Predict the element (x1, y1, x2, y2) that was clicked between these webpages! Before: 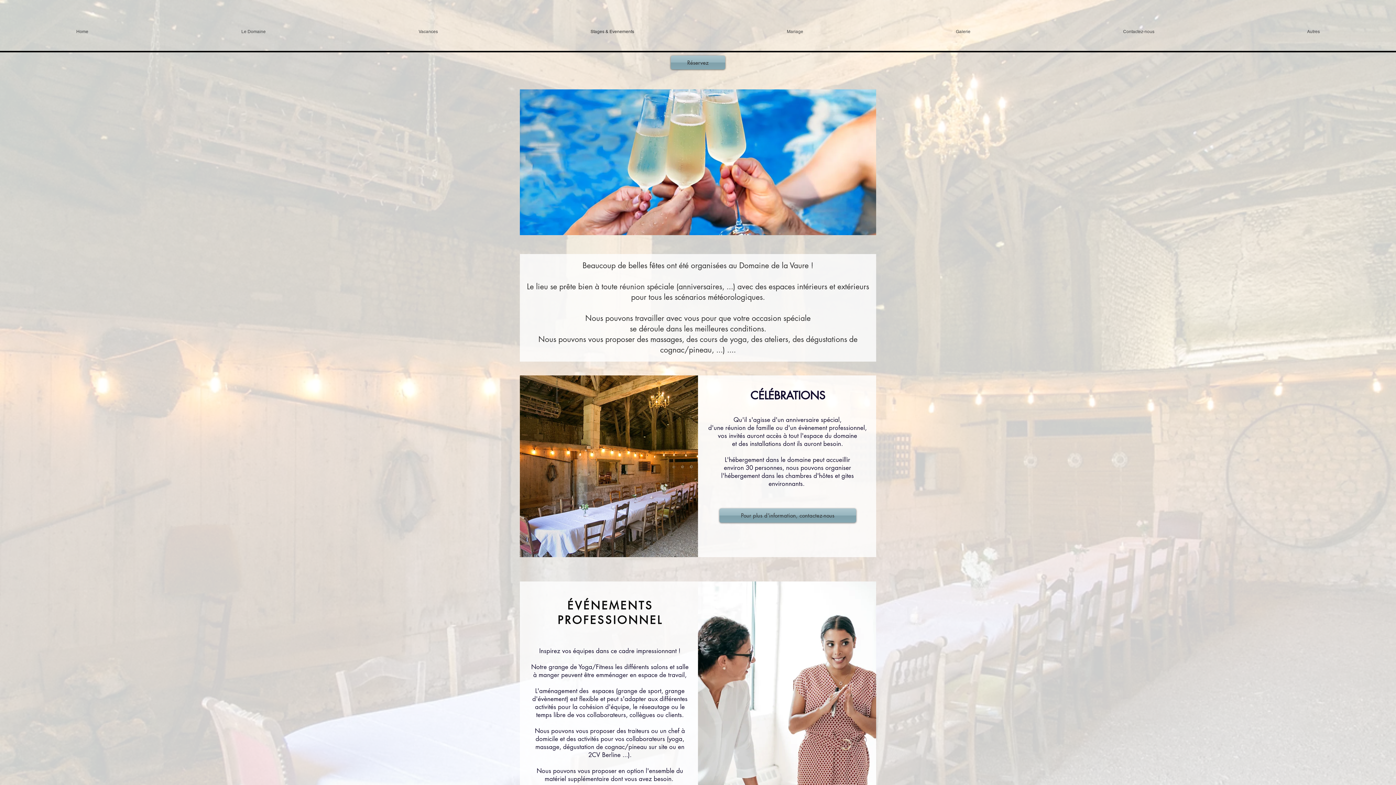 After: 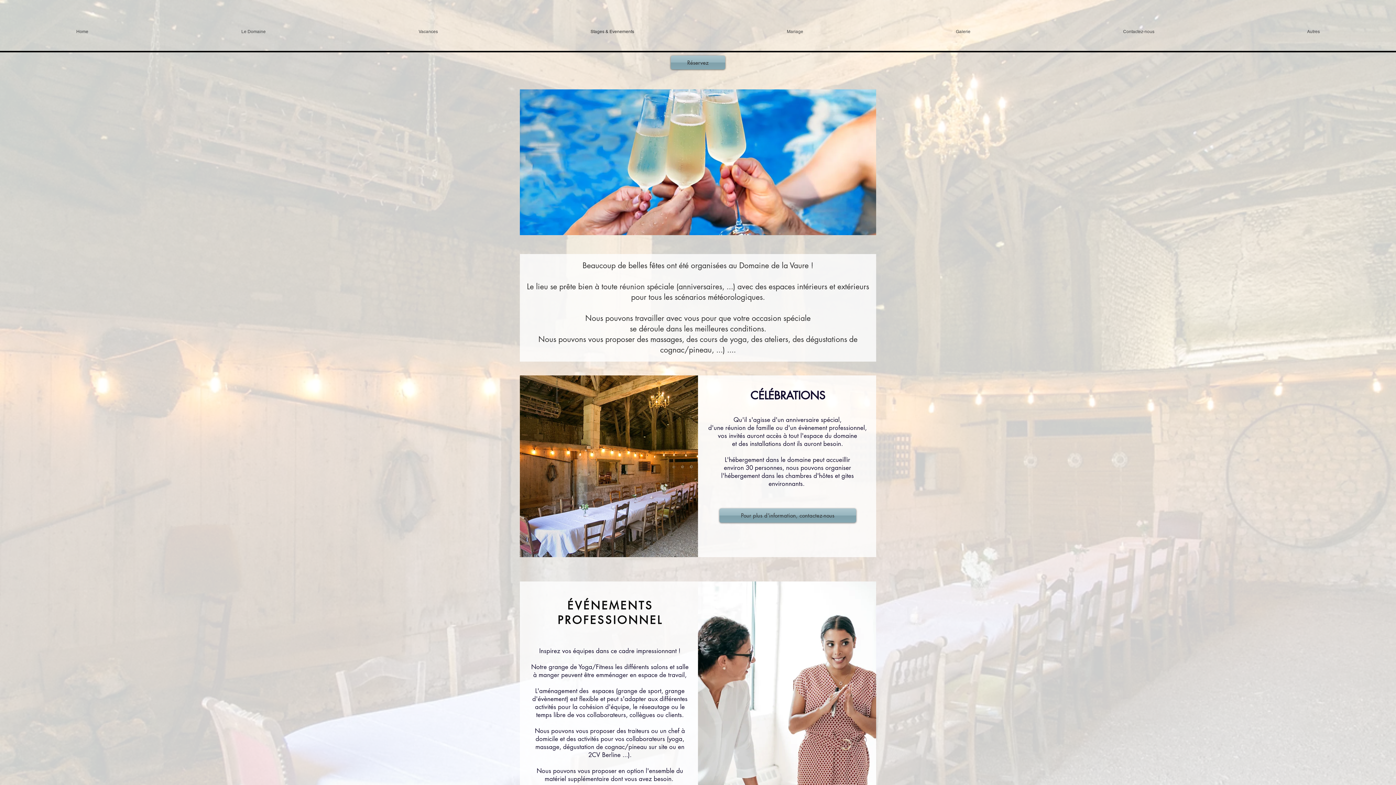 Action: label: Autres bbox: (1230, 12, 1396, 50)